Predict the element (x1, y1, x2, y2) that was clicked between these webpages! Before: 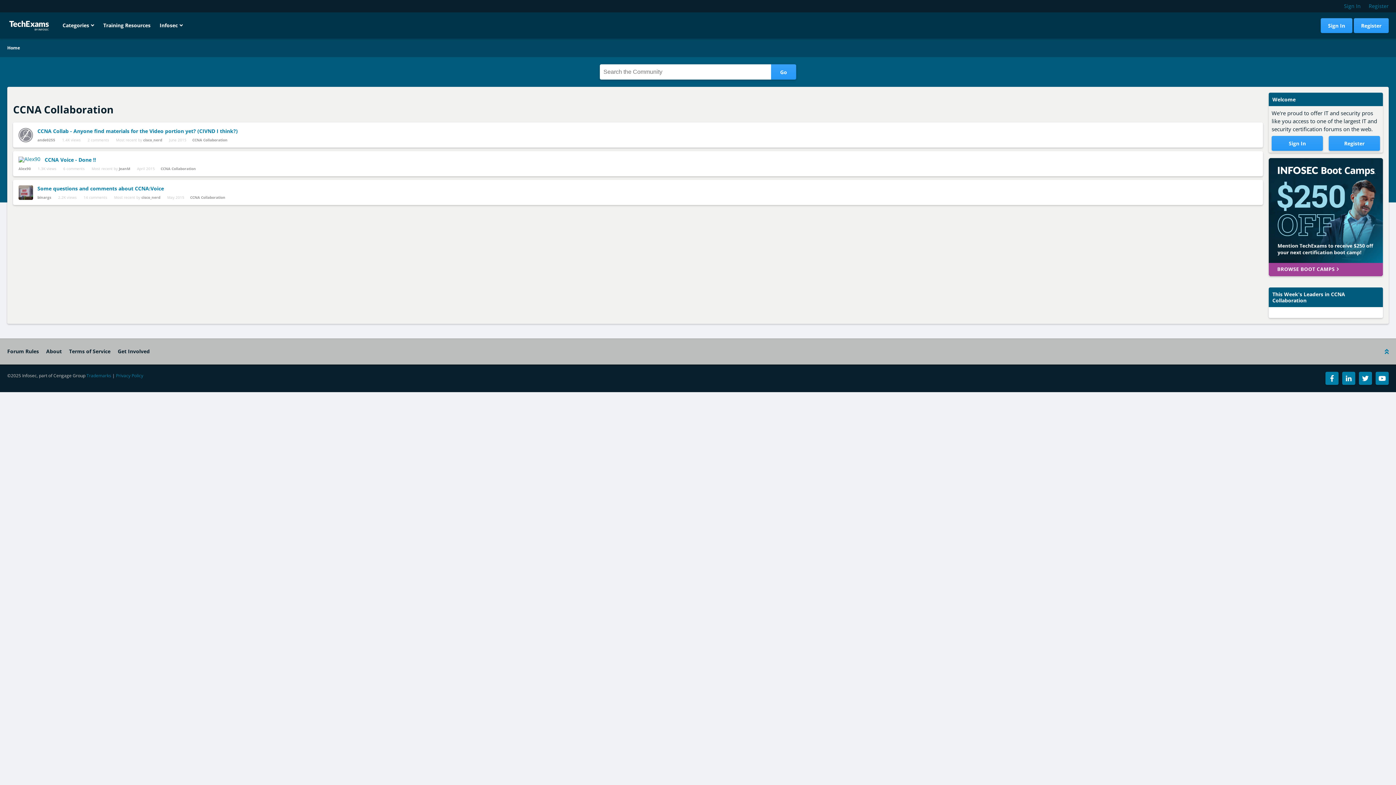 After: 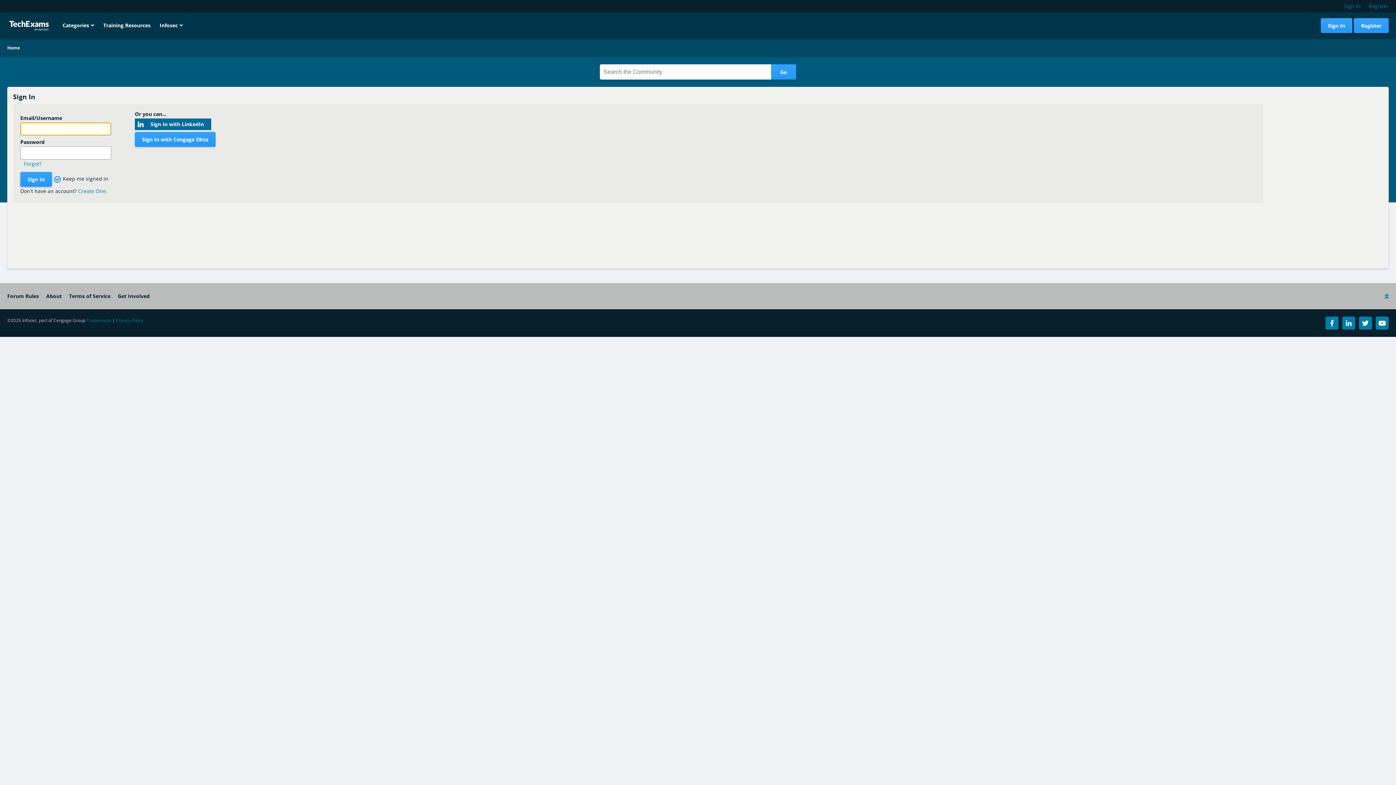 Action: bbox: (37, 194, 51, 200) label: binargs